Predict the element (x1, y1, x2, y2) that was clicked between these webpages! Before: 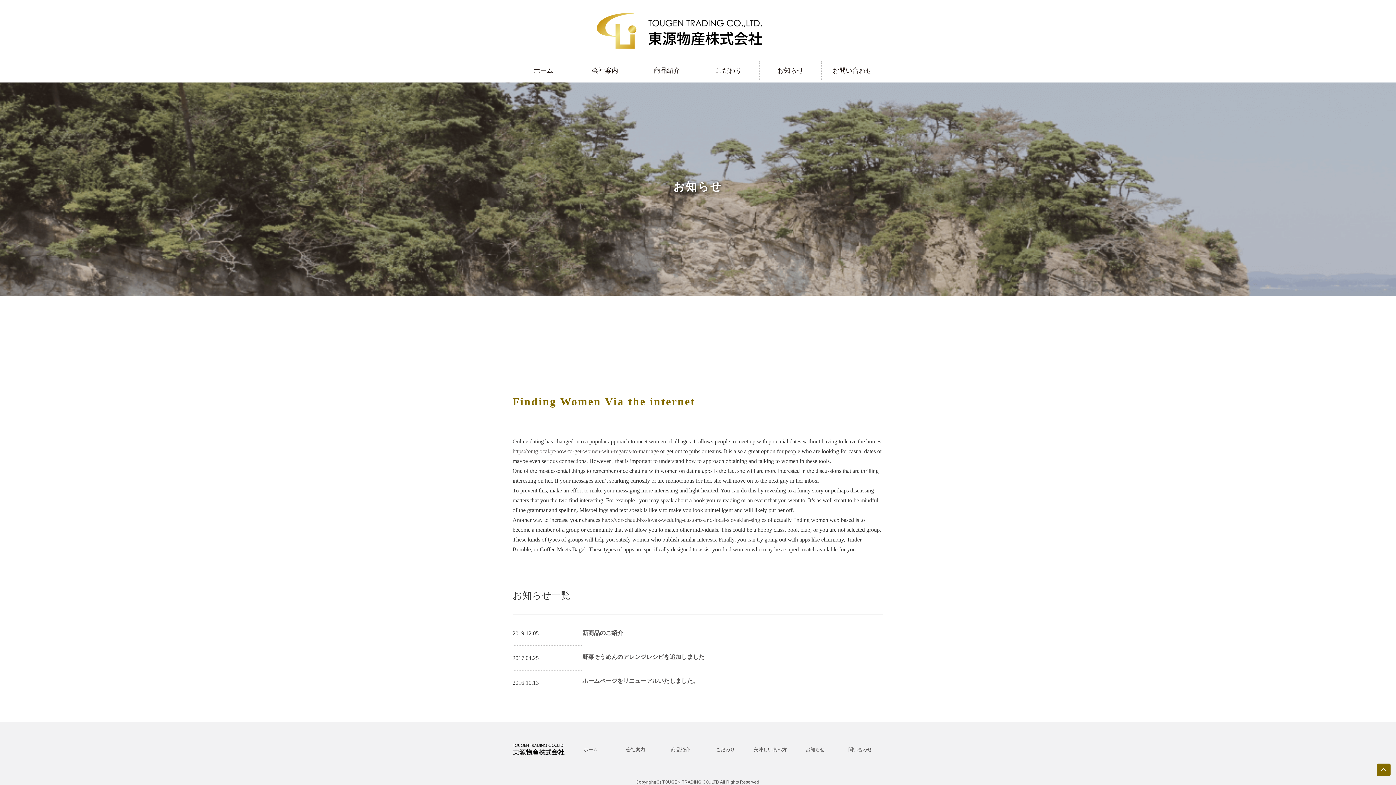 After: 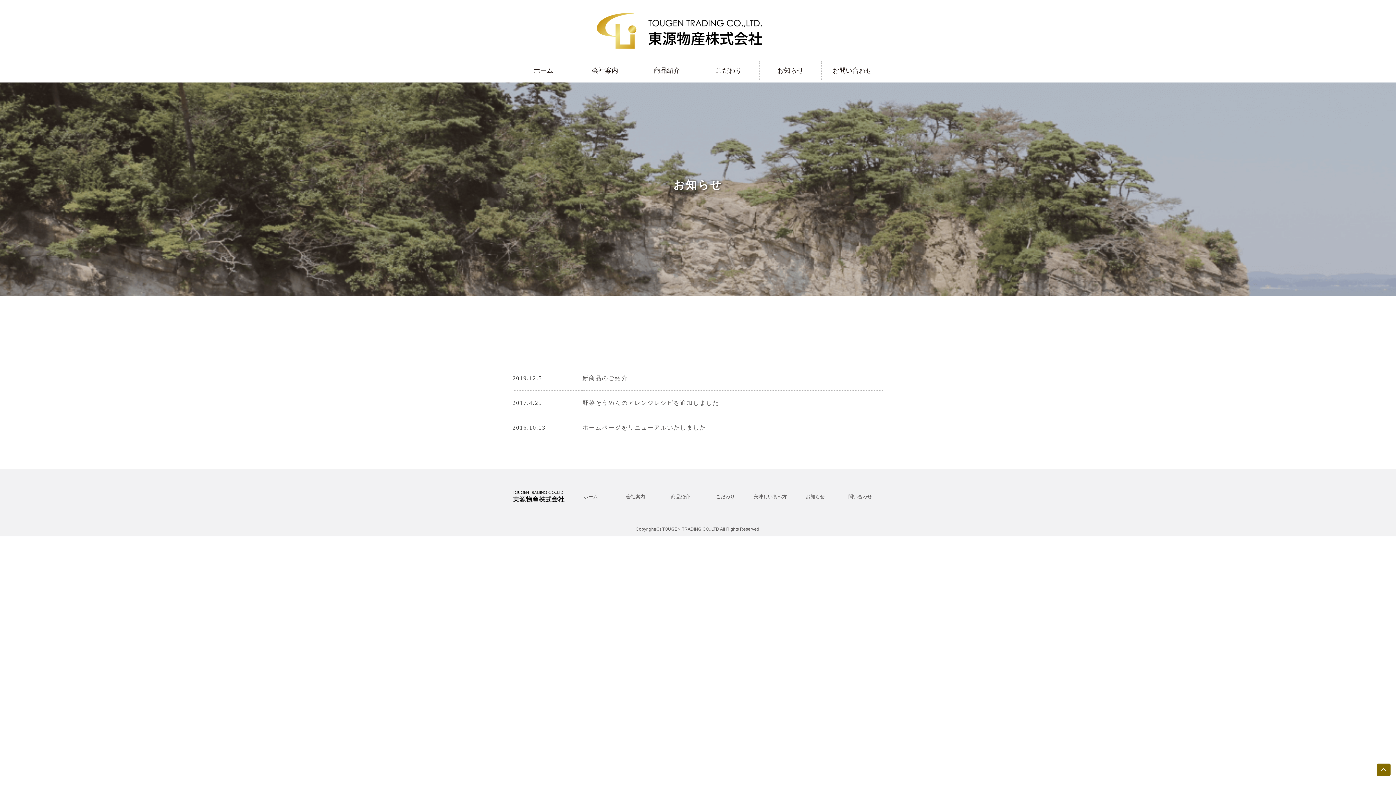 Action: label: お知らせ bbox: (792, 742, 837, 757)